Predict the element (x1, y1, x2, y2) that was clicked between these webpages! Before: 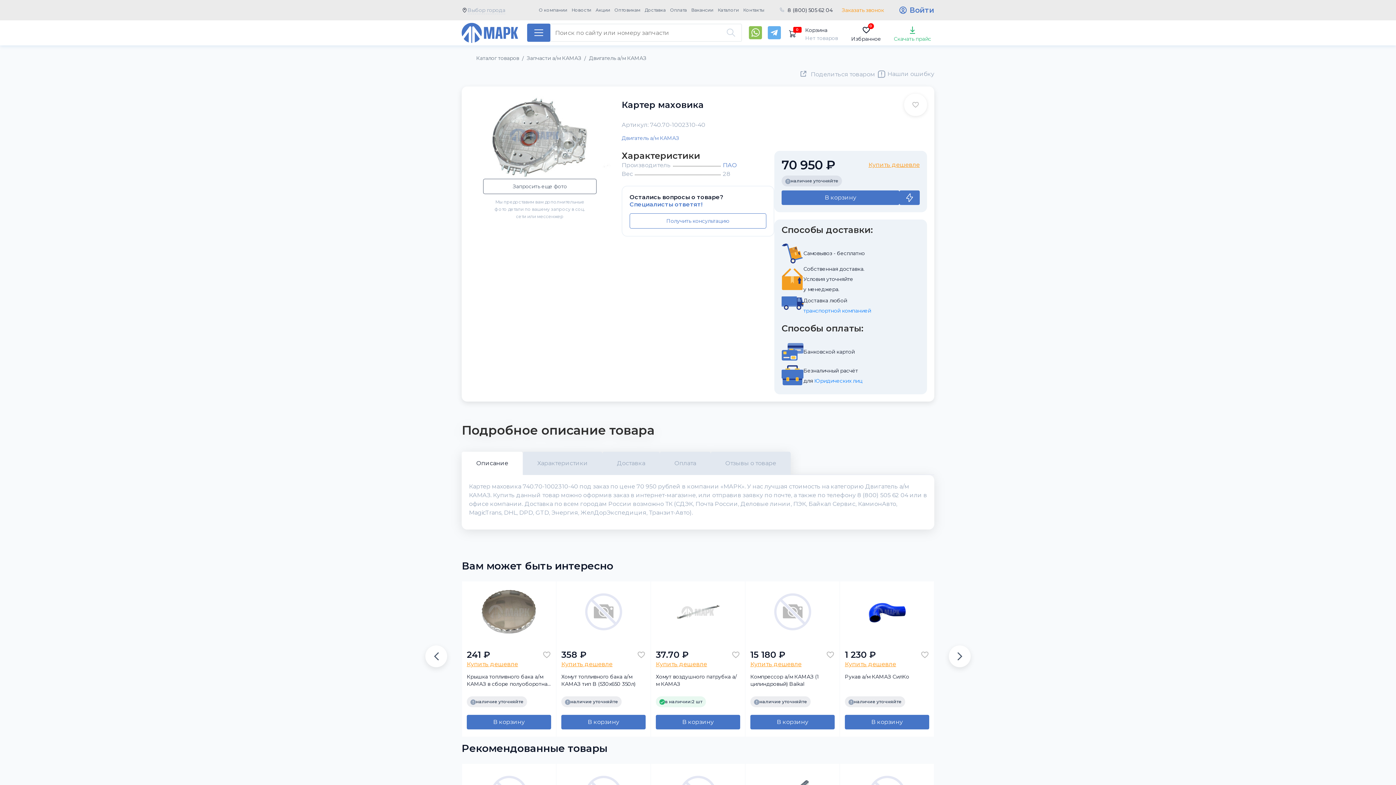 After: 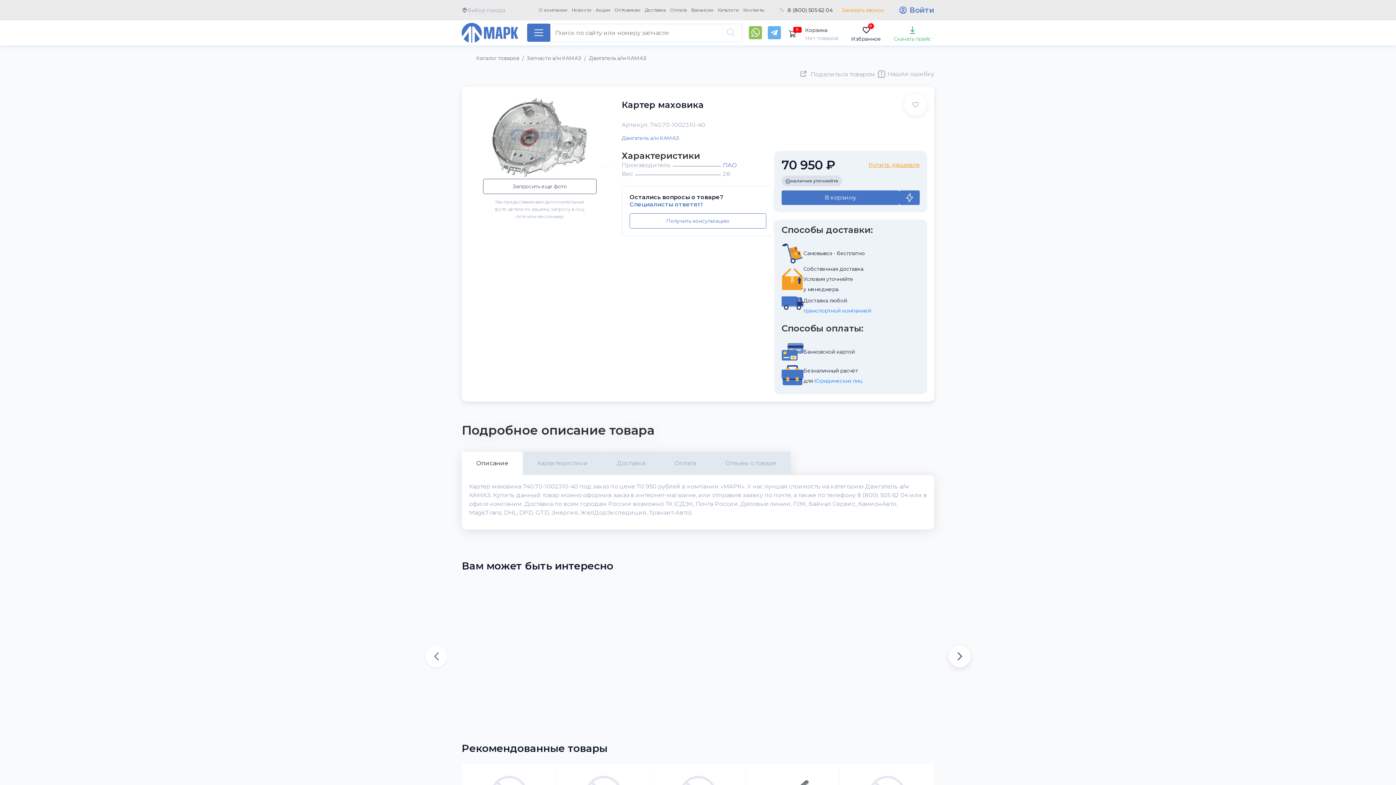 Action: bbox: (425, 645, 447, 667)